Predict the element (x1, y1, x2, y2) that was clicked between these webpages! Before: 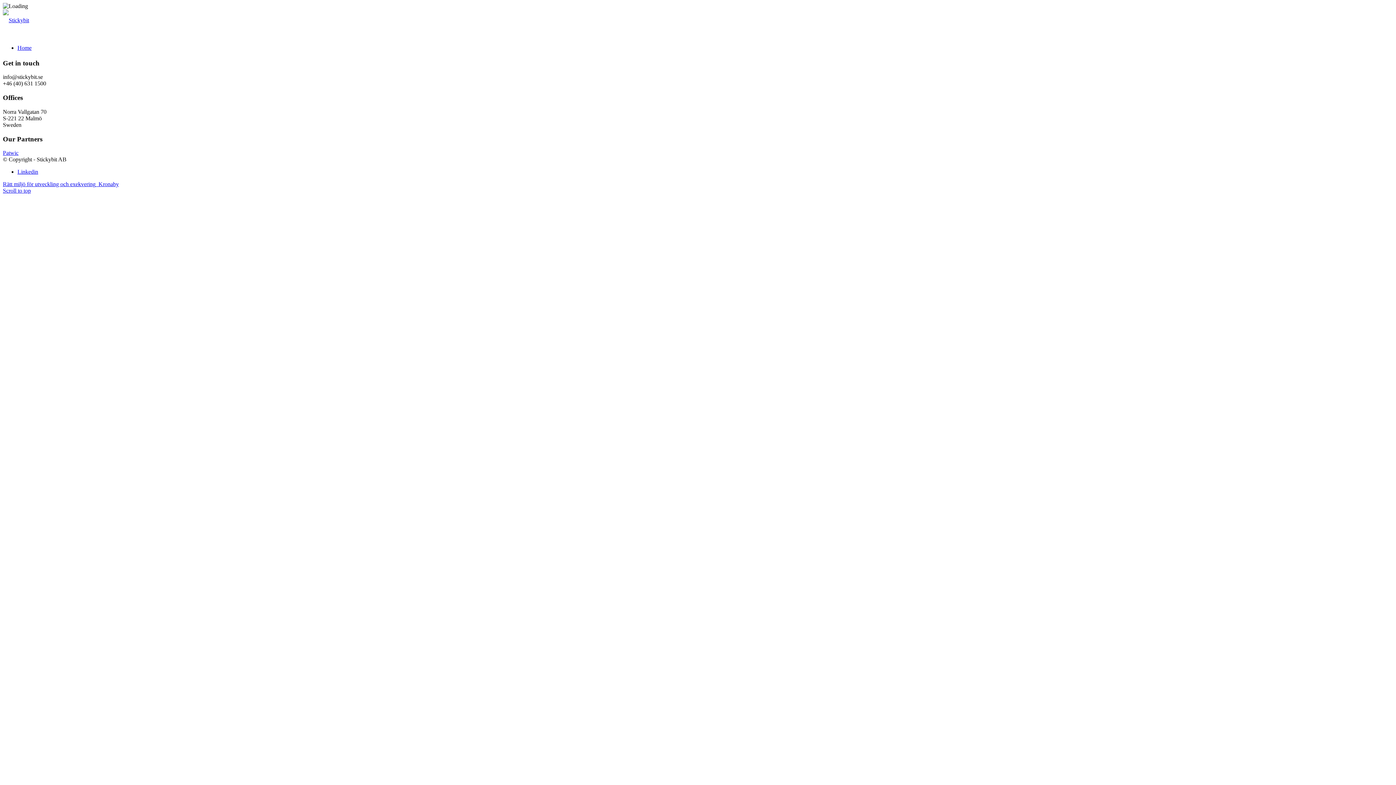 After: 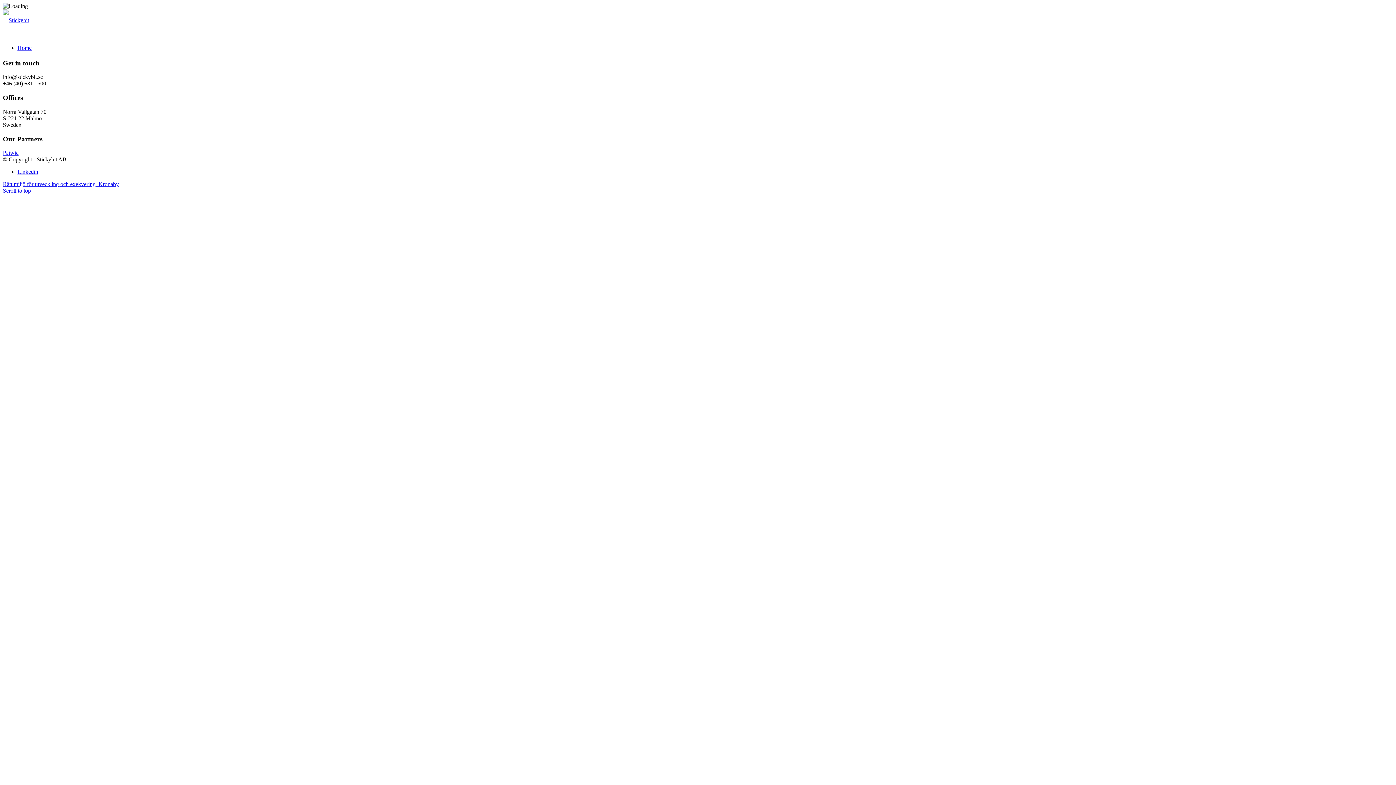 Action: label: Scroll to top bbox: (2, 187, 30, 193)